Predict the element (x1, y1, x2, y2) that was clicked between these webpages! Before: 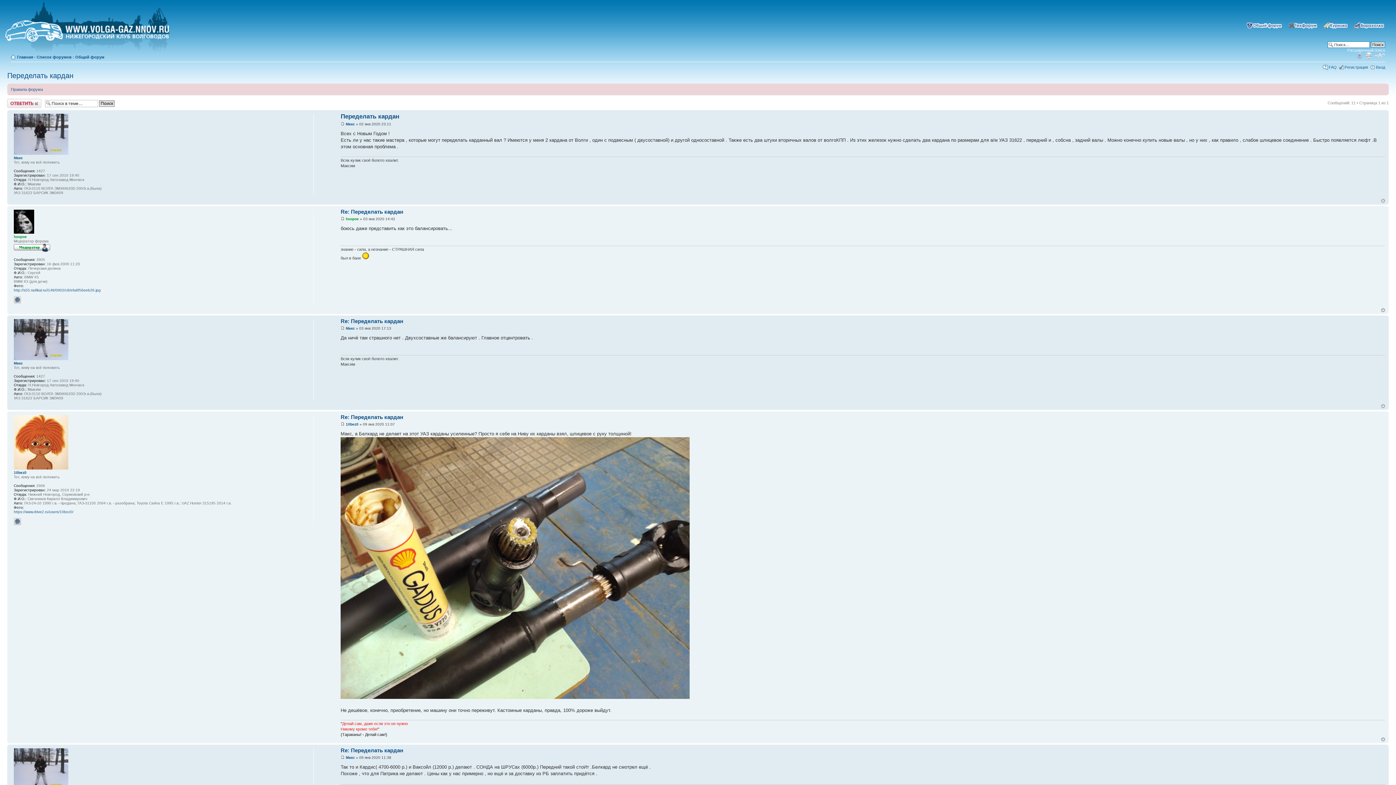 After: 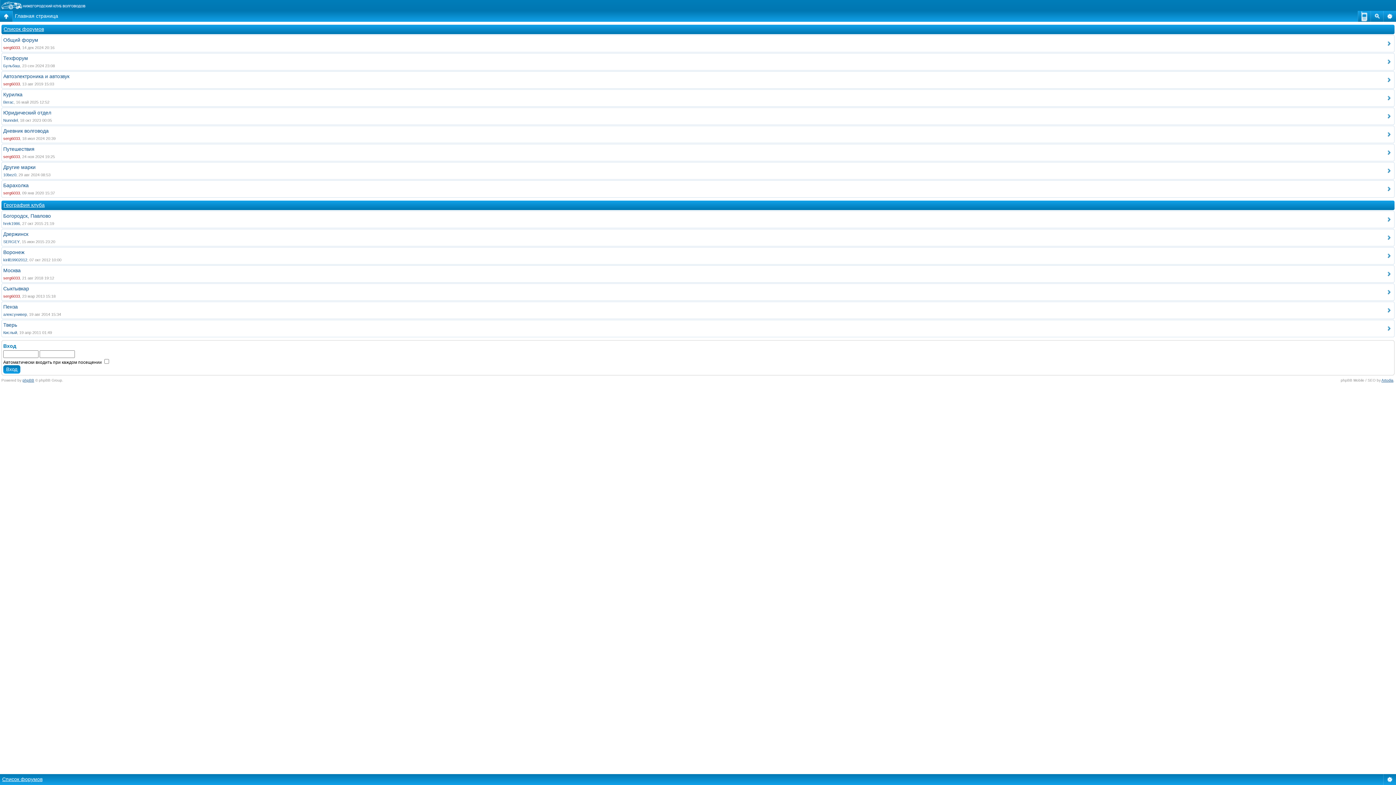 Action: bbox: (1355, 52, 1363, 58) label: Мобильный вид